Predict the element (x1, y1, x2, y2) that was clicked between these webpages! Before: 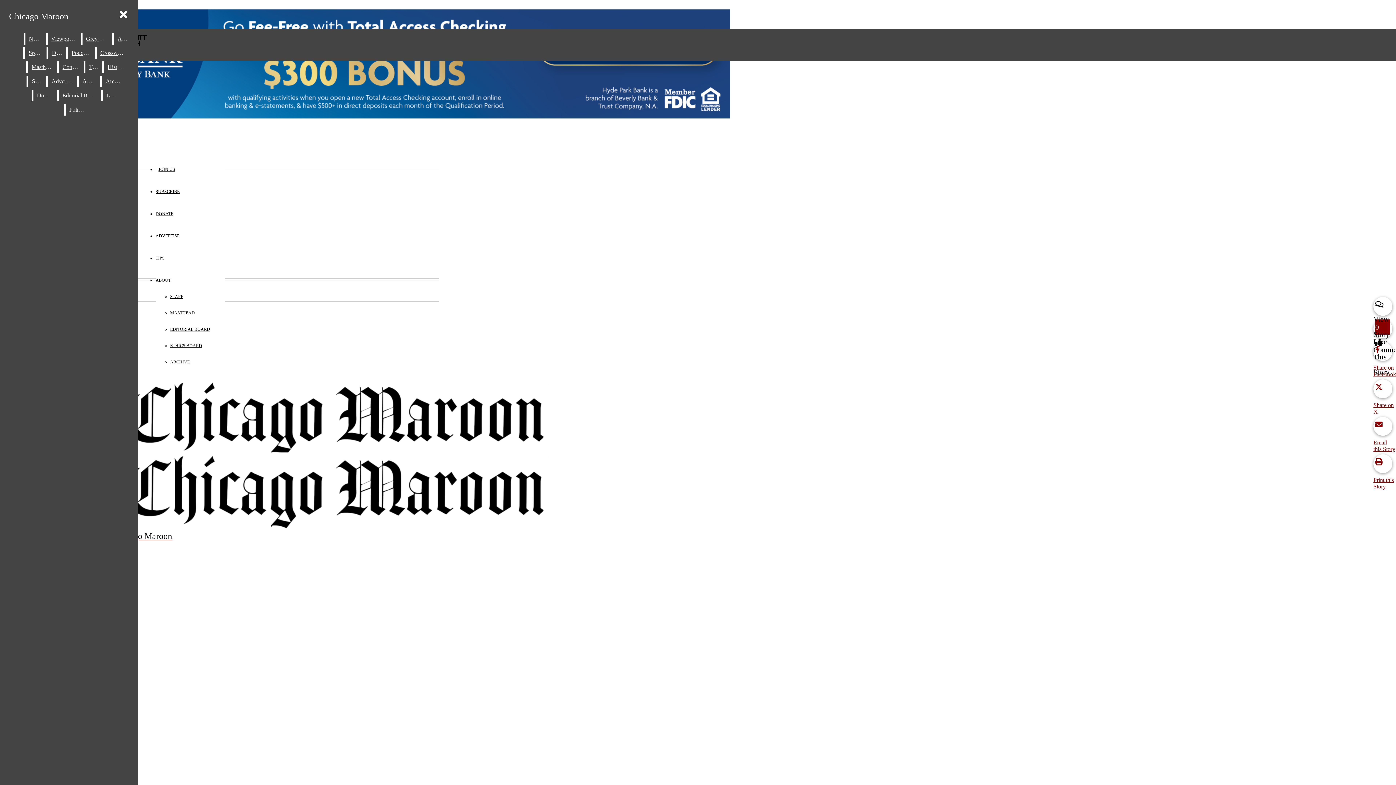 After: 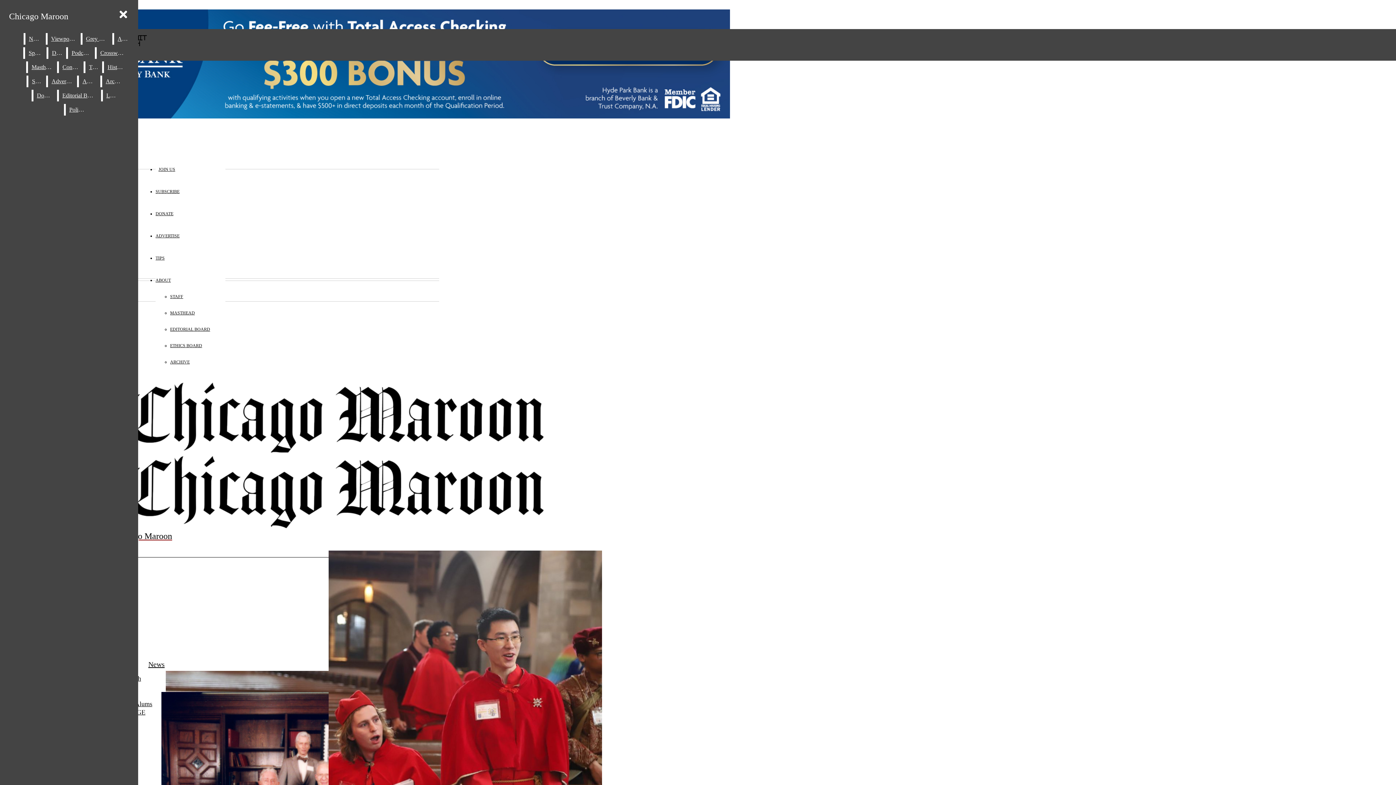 Action: bbox: (5, 8, 72, 24) label: Chicago Maroon